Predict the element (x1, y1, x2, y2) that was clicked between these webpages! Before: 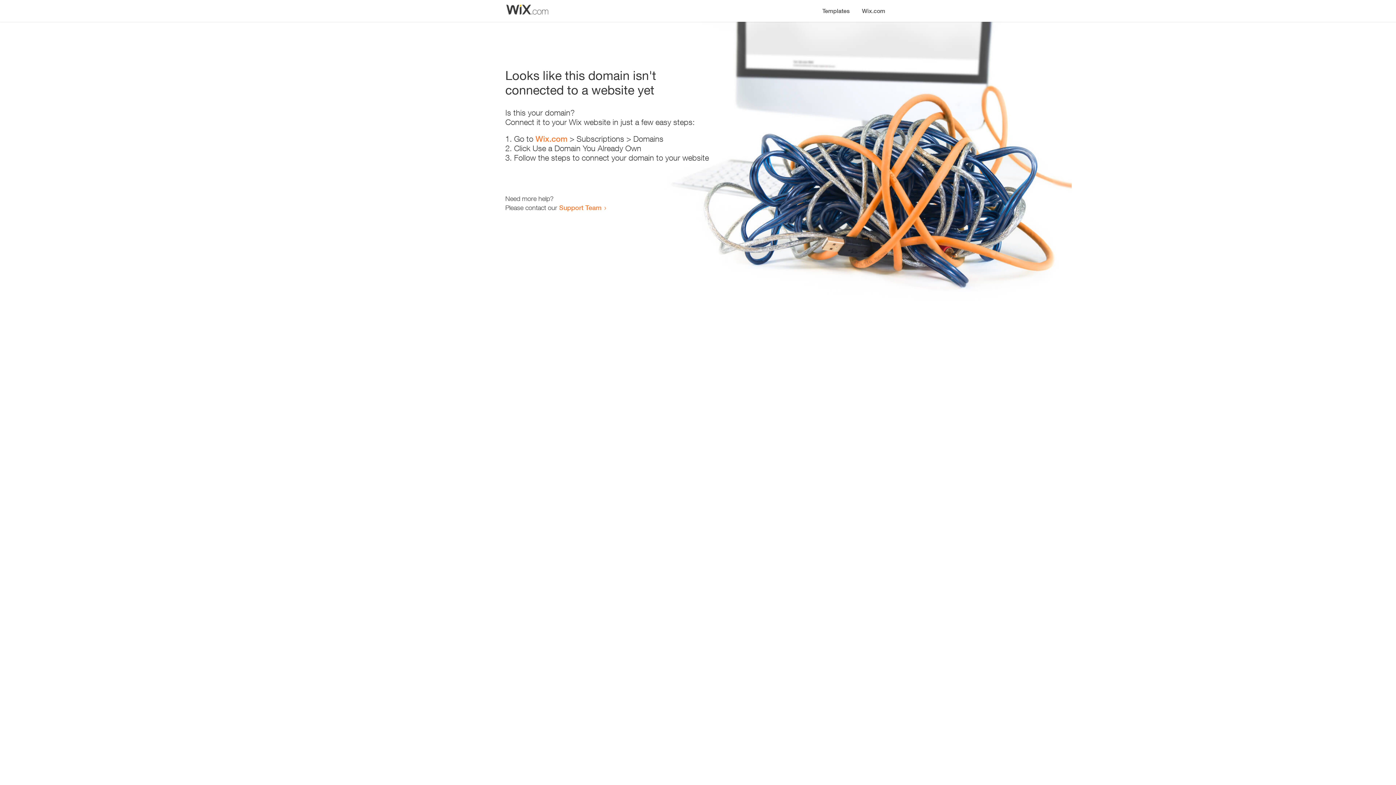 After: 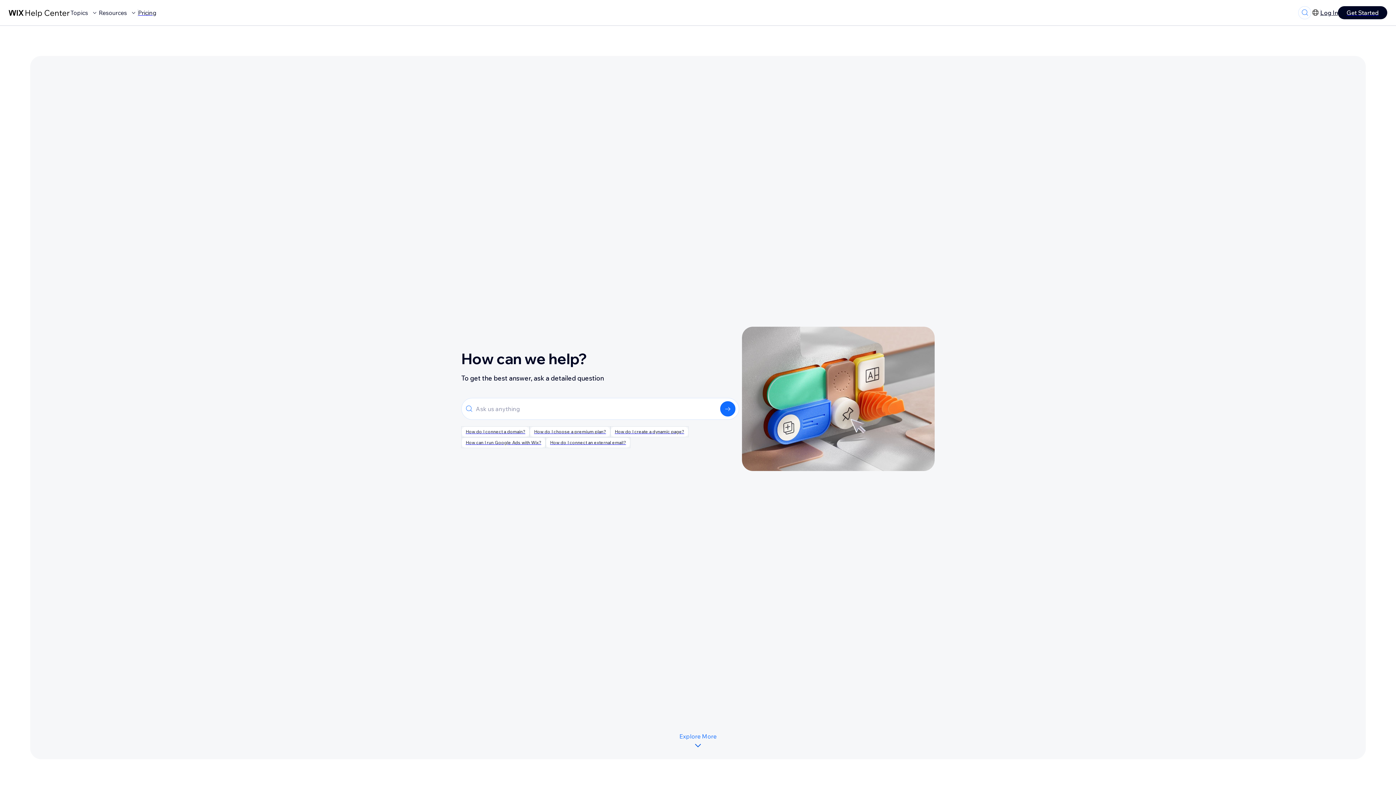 Action: label: Support Team bbox: (559, 203, 601, 211)